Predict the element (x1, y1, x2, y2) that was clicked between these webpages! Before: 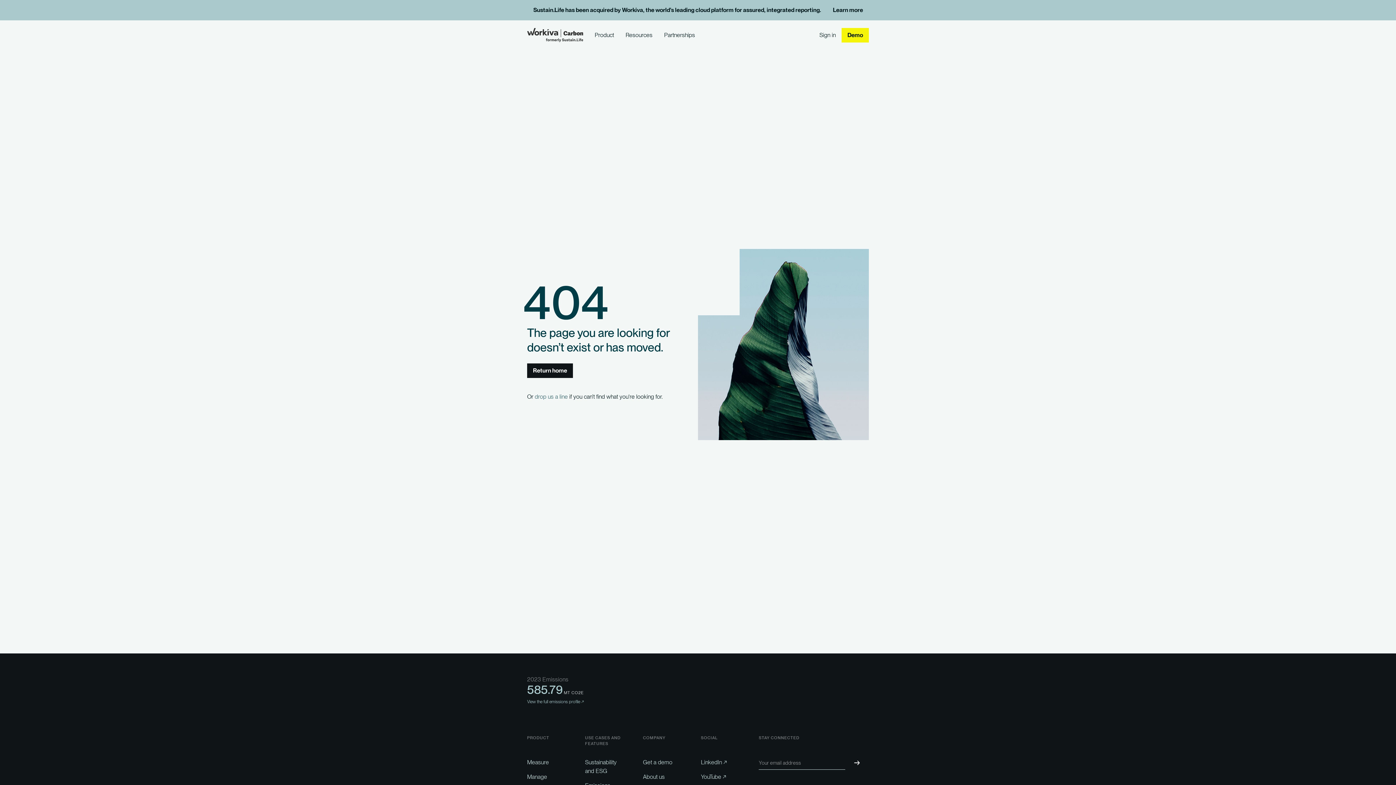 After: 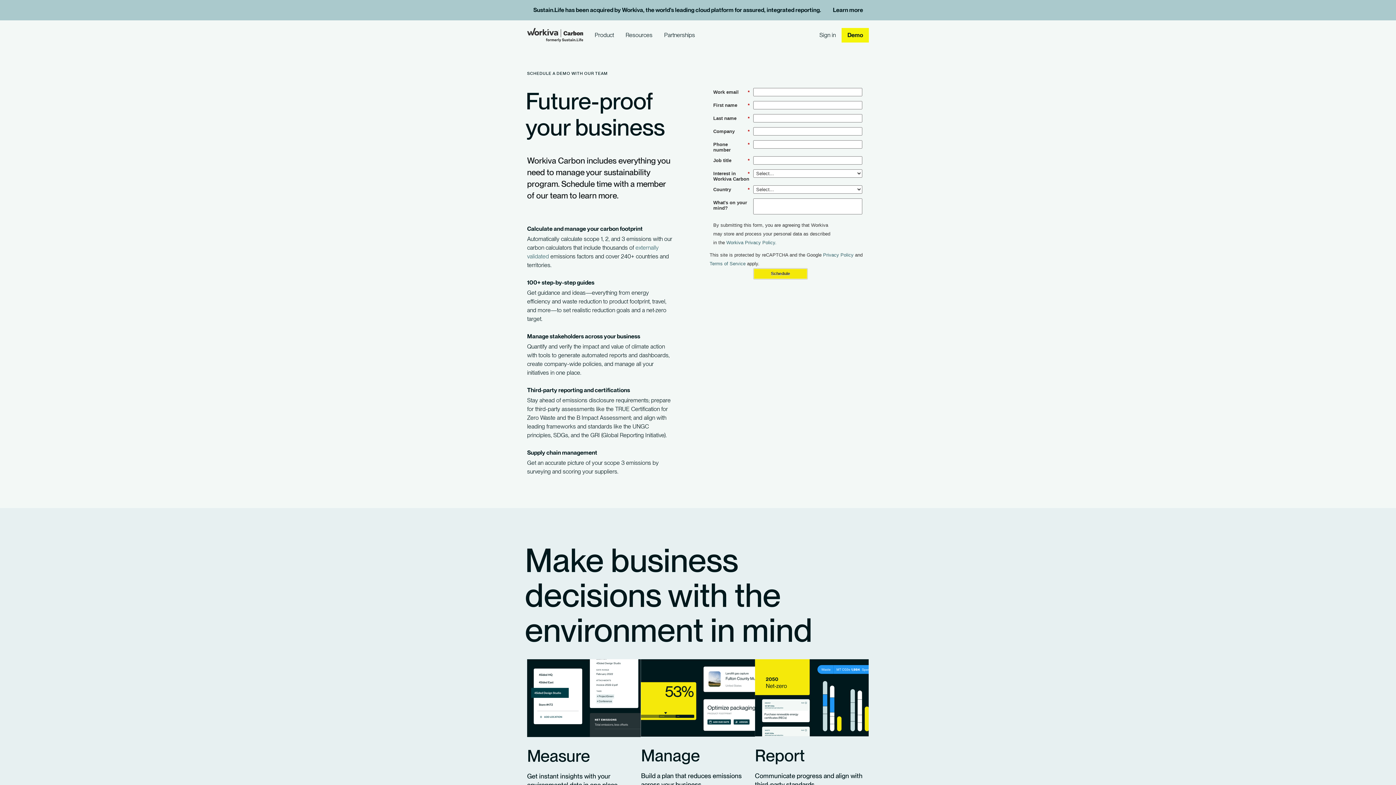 Action: bbox: (841, 28, 869, 42) label: Demo